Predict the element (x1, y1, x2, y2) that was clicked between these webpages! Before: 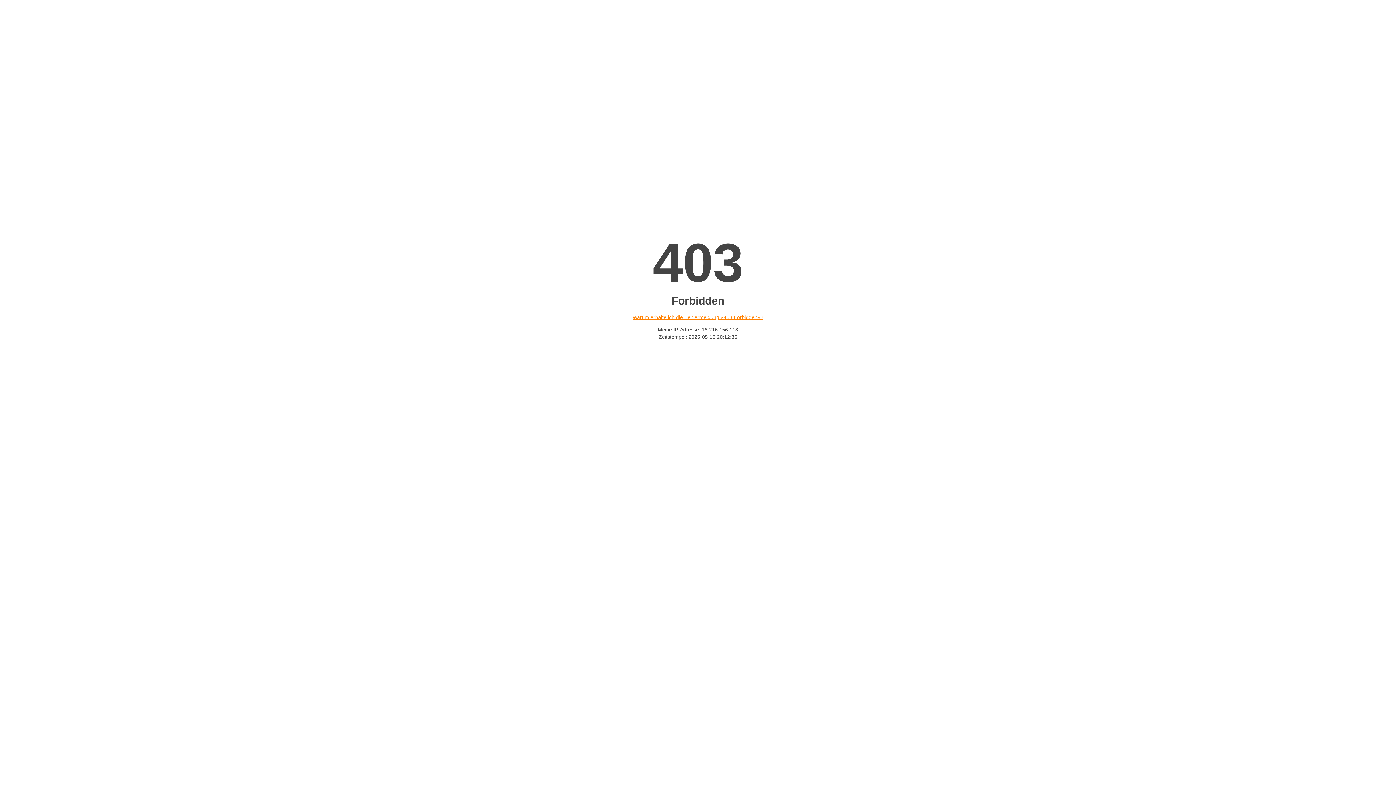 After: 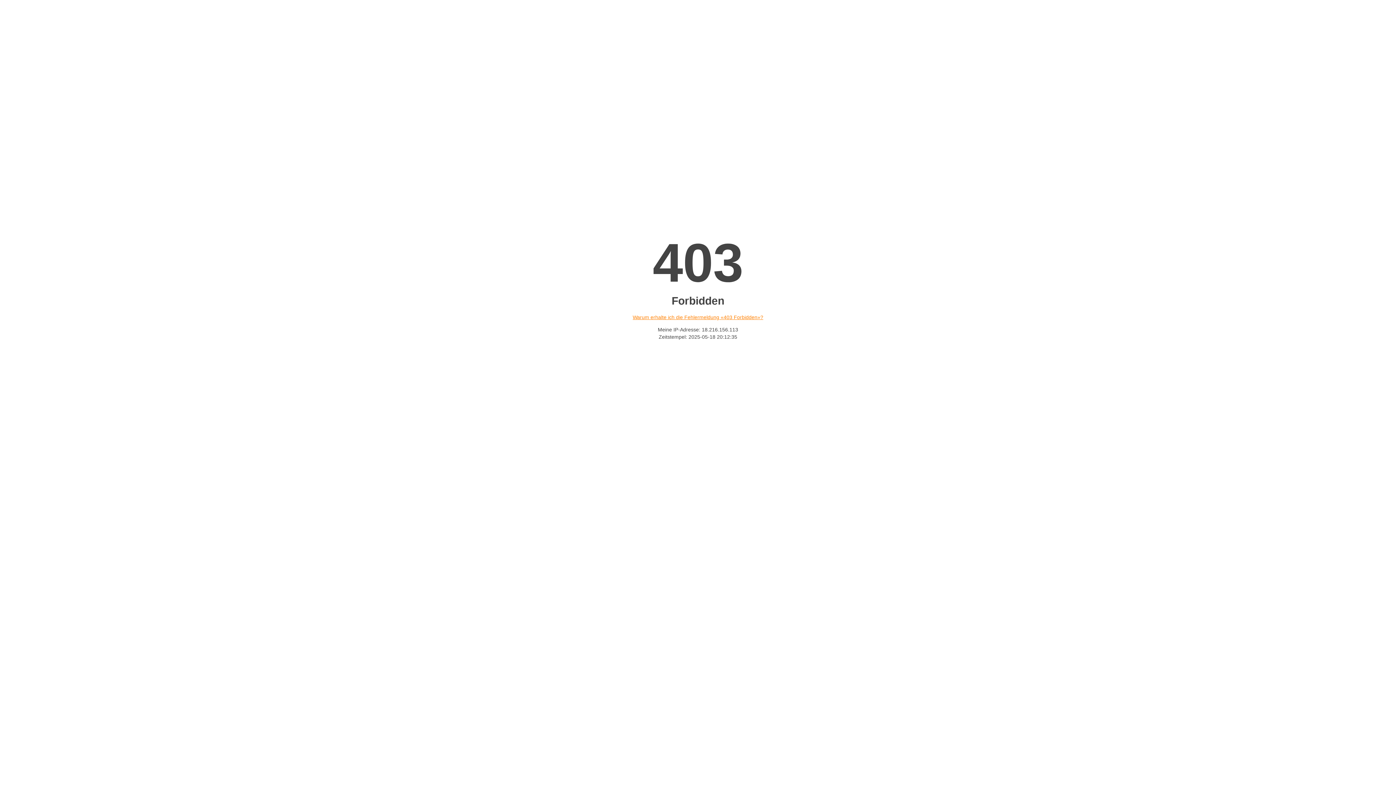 Action: label: Warum erhalte ich die Fehlermeldung «403 Forbidden»? bbox: (632, 314, 763, 320)